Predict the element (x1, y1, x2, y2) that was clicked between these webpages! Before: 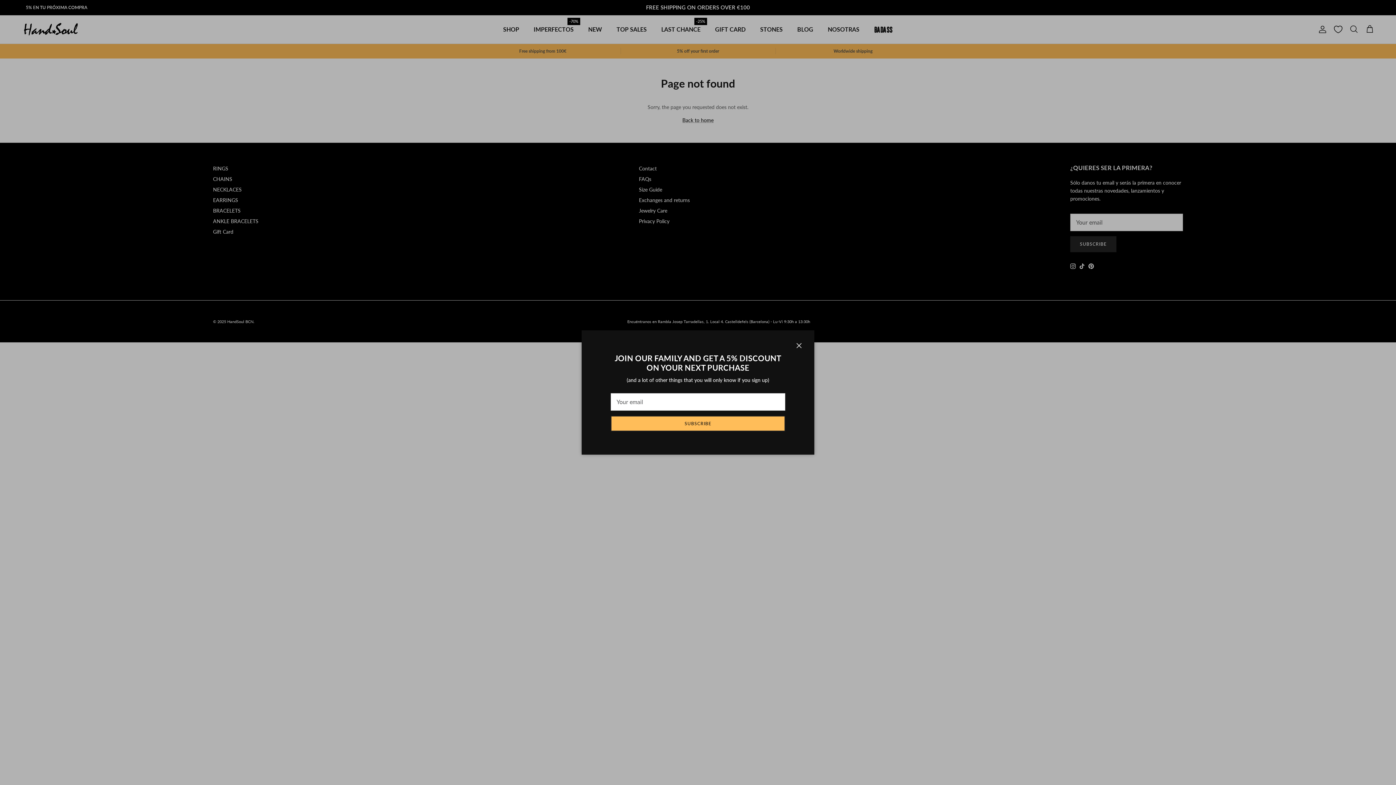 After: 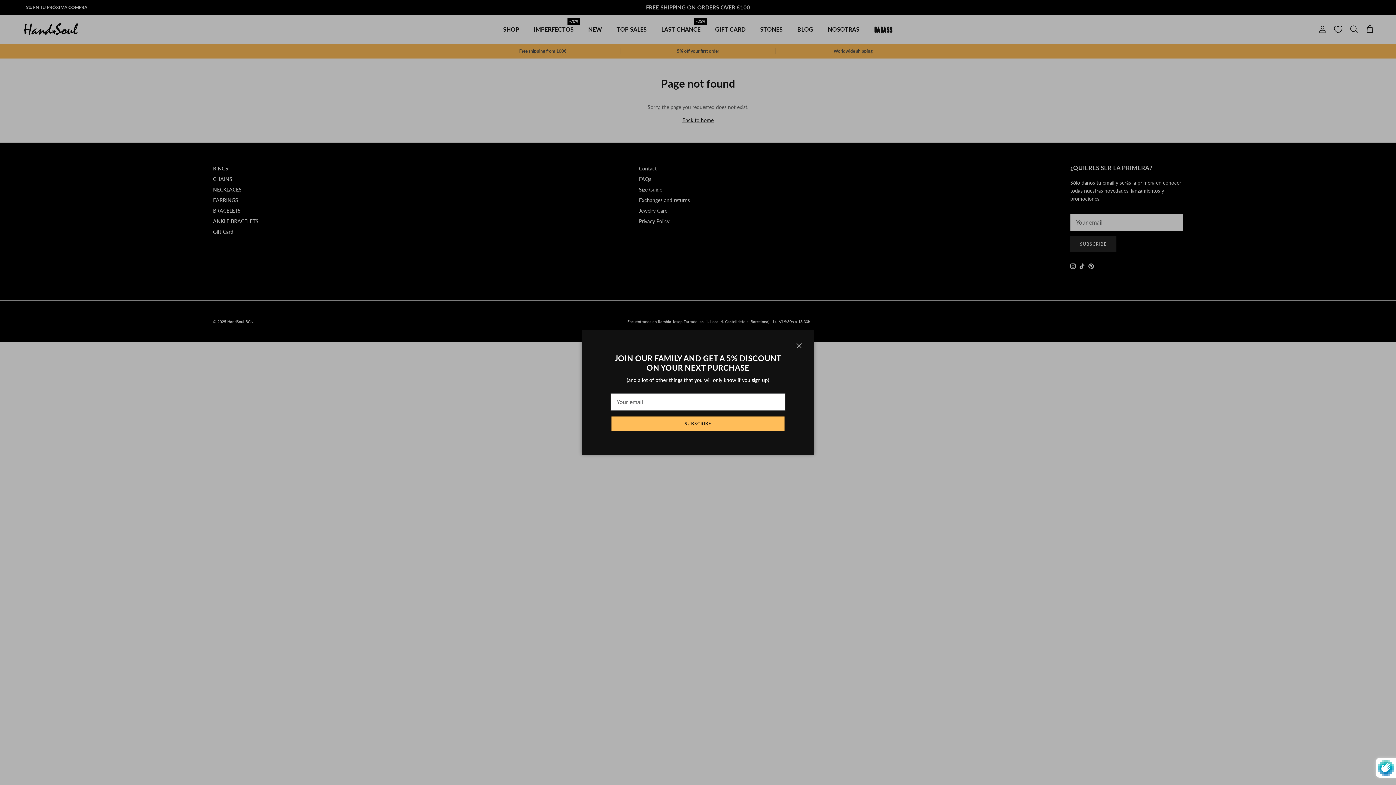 Action: label: SUBSCRIBE bbox: (610, 415, 785, 431)